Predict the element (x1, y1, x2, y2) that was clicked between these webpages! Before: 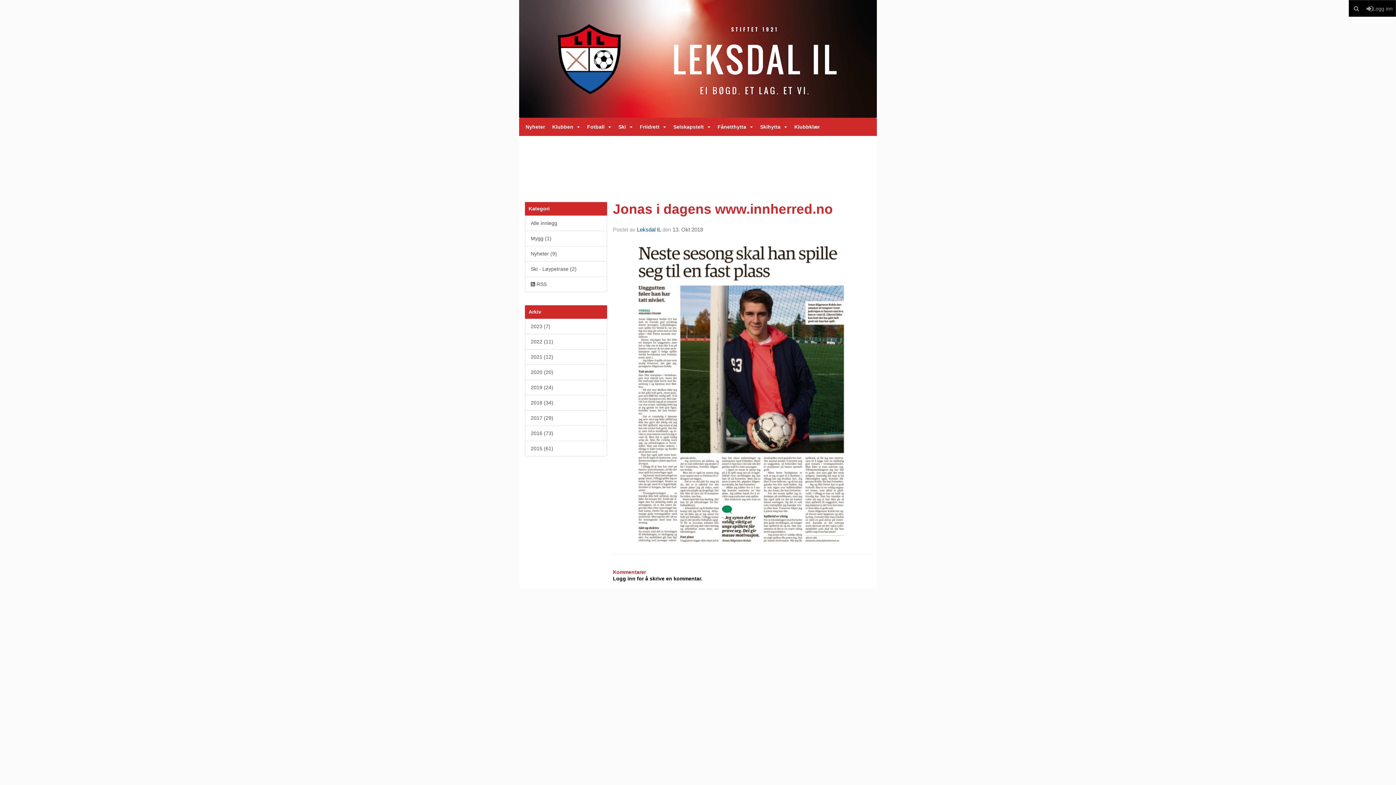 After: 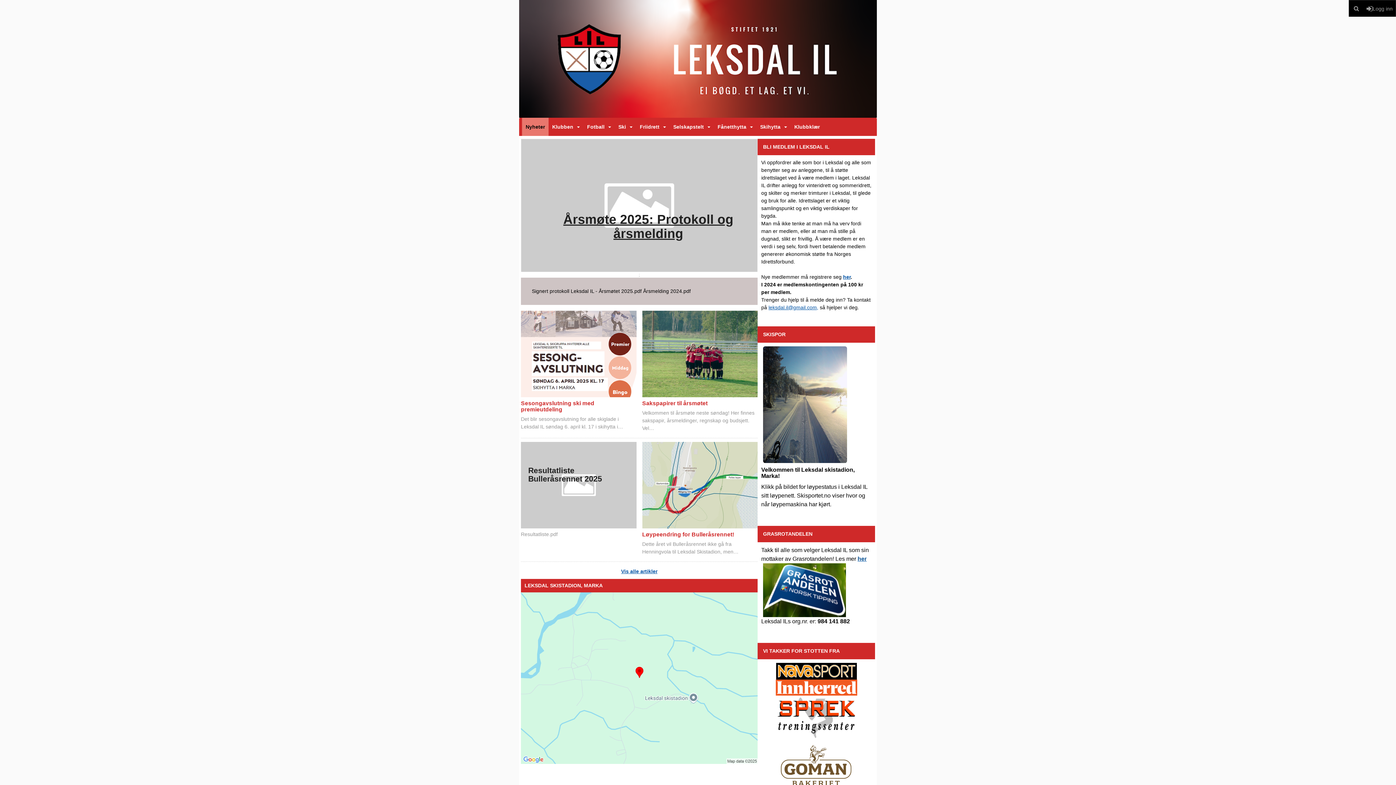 Action: bbox: (519, 0, 877, 117)